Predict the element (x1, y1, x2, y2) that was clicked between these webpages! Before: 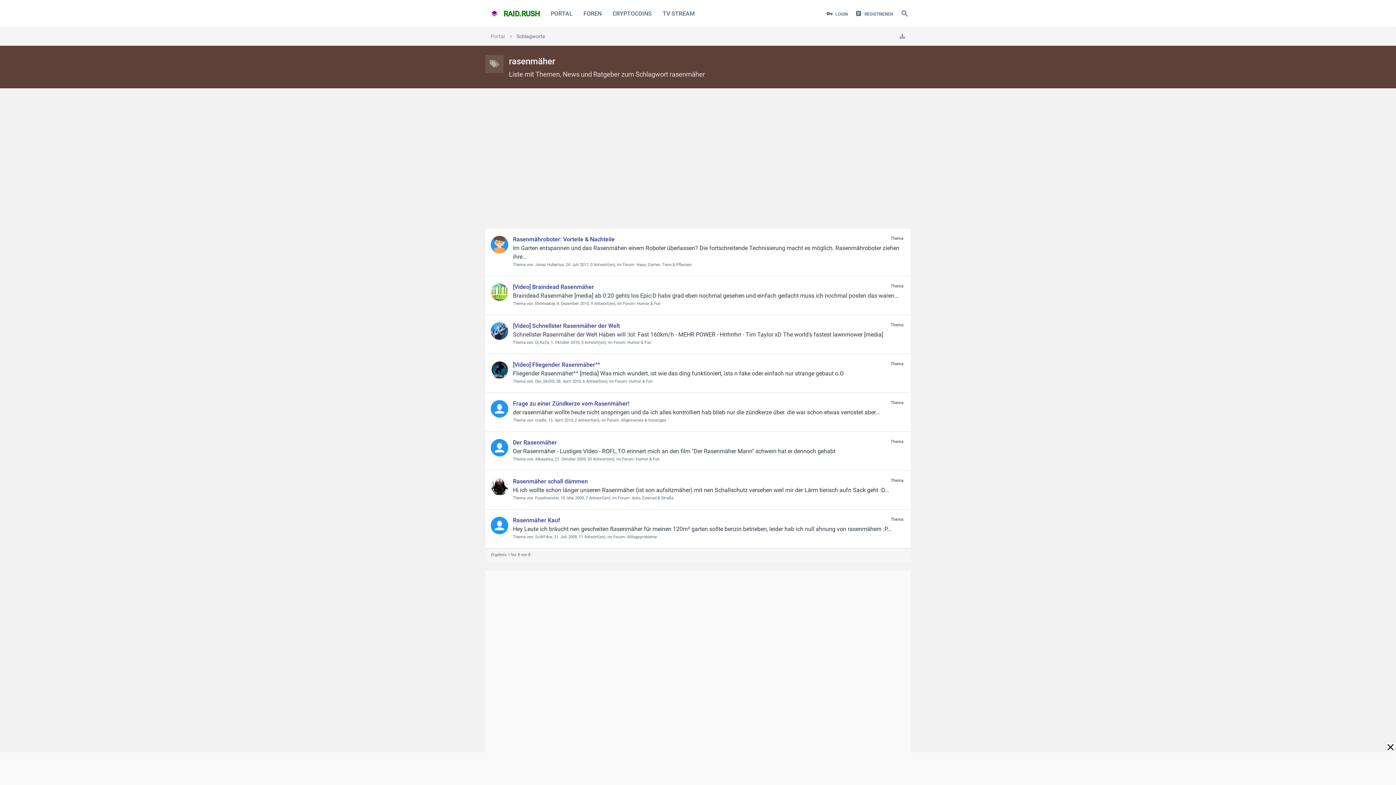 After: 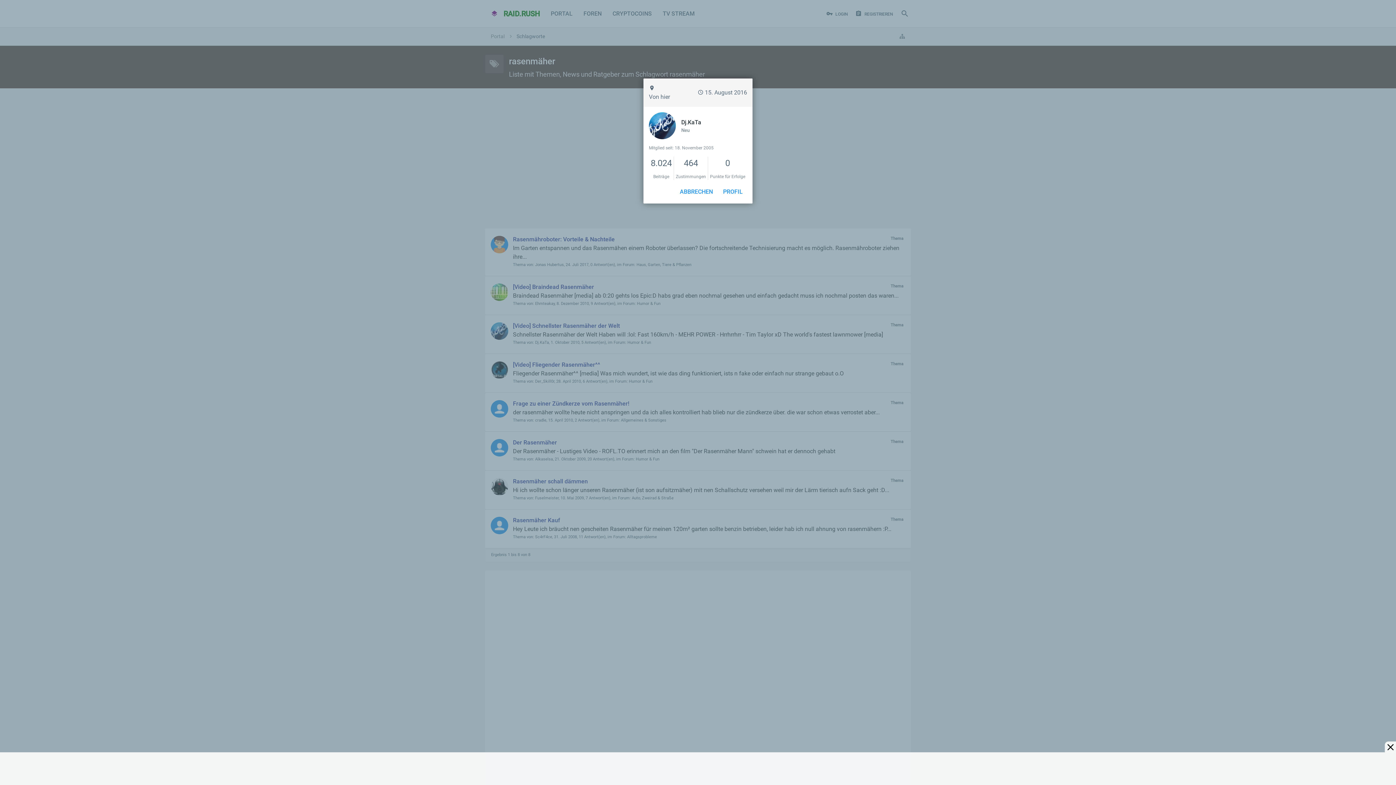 Action: bbox: (490, 322, 508, 342)